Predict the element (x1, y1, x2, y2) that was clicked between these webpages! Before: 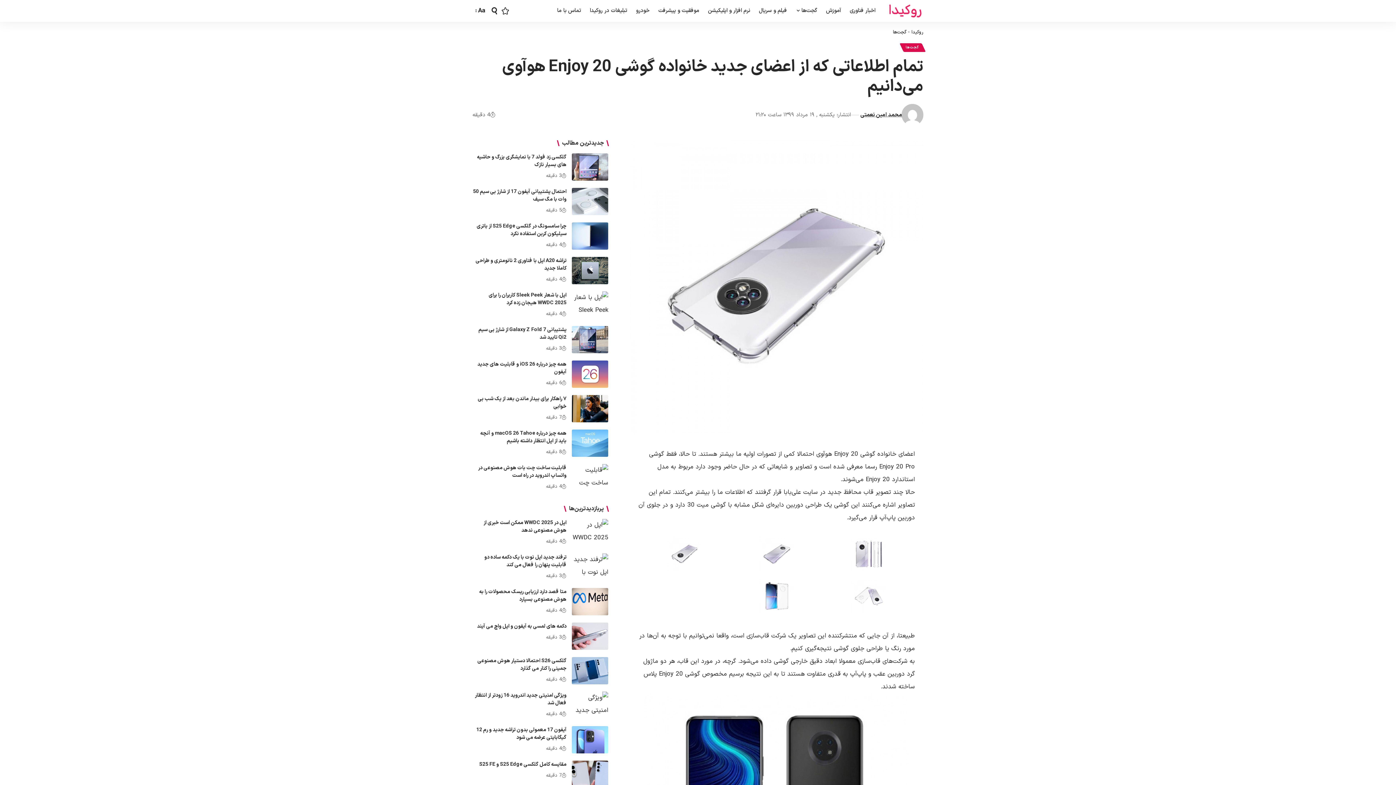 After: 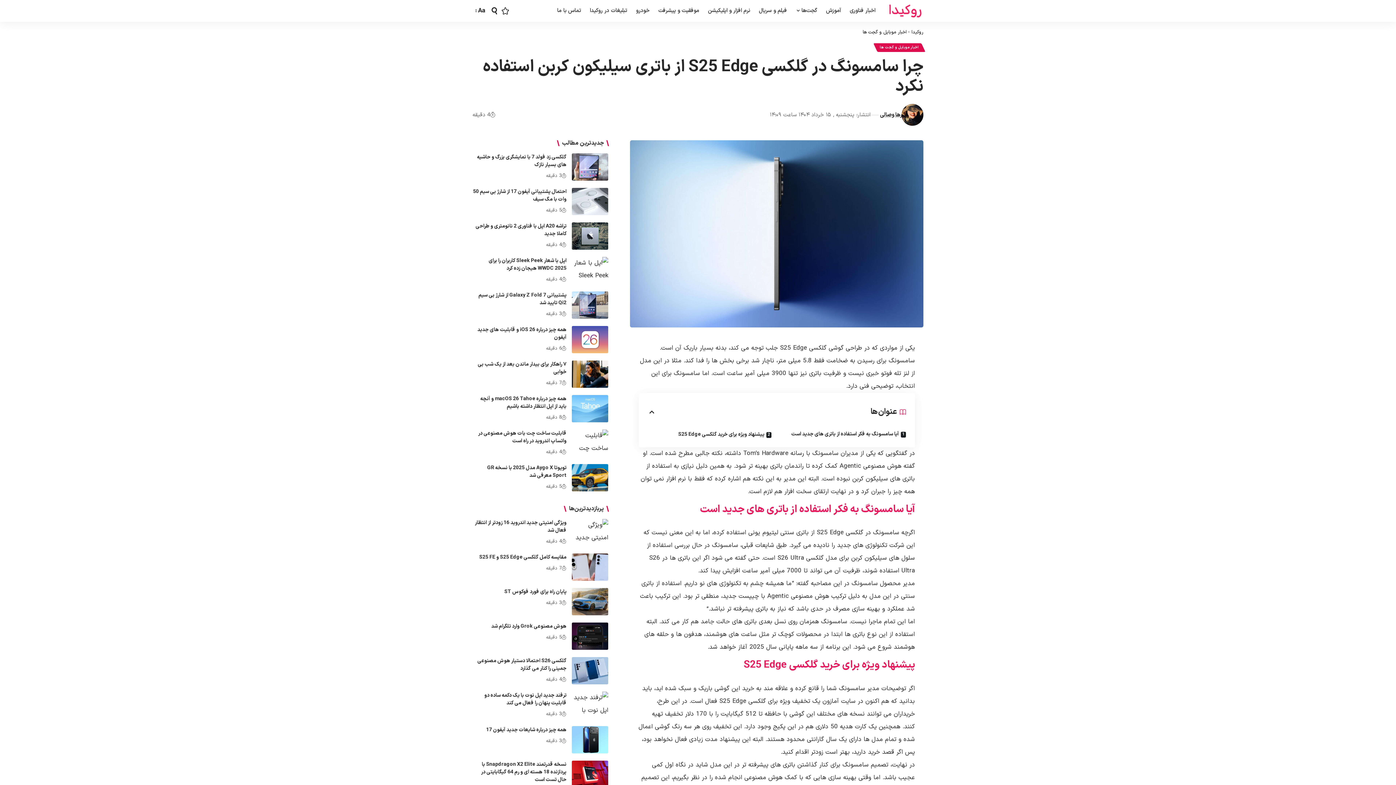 Action: bbox: (572, 222, 608, 249)